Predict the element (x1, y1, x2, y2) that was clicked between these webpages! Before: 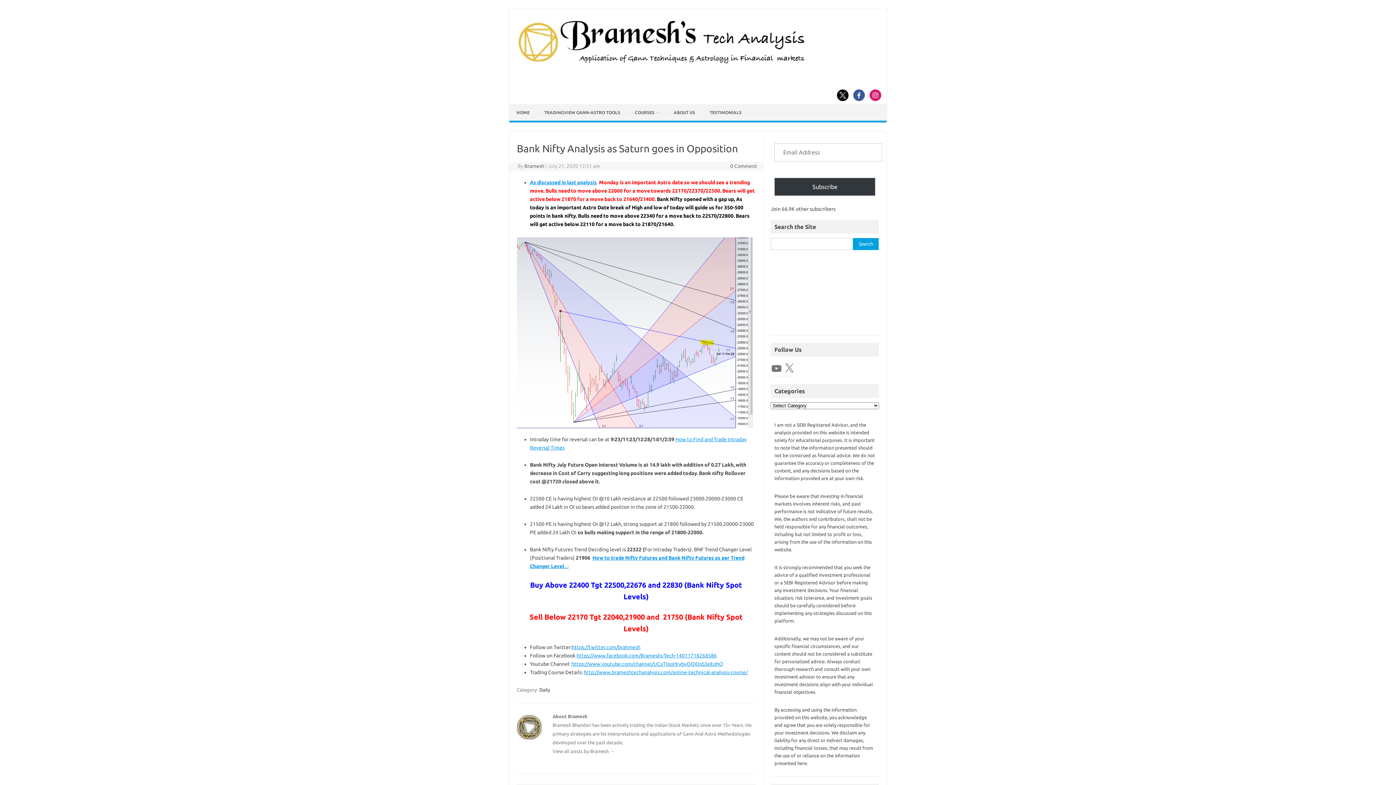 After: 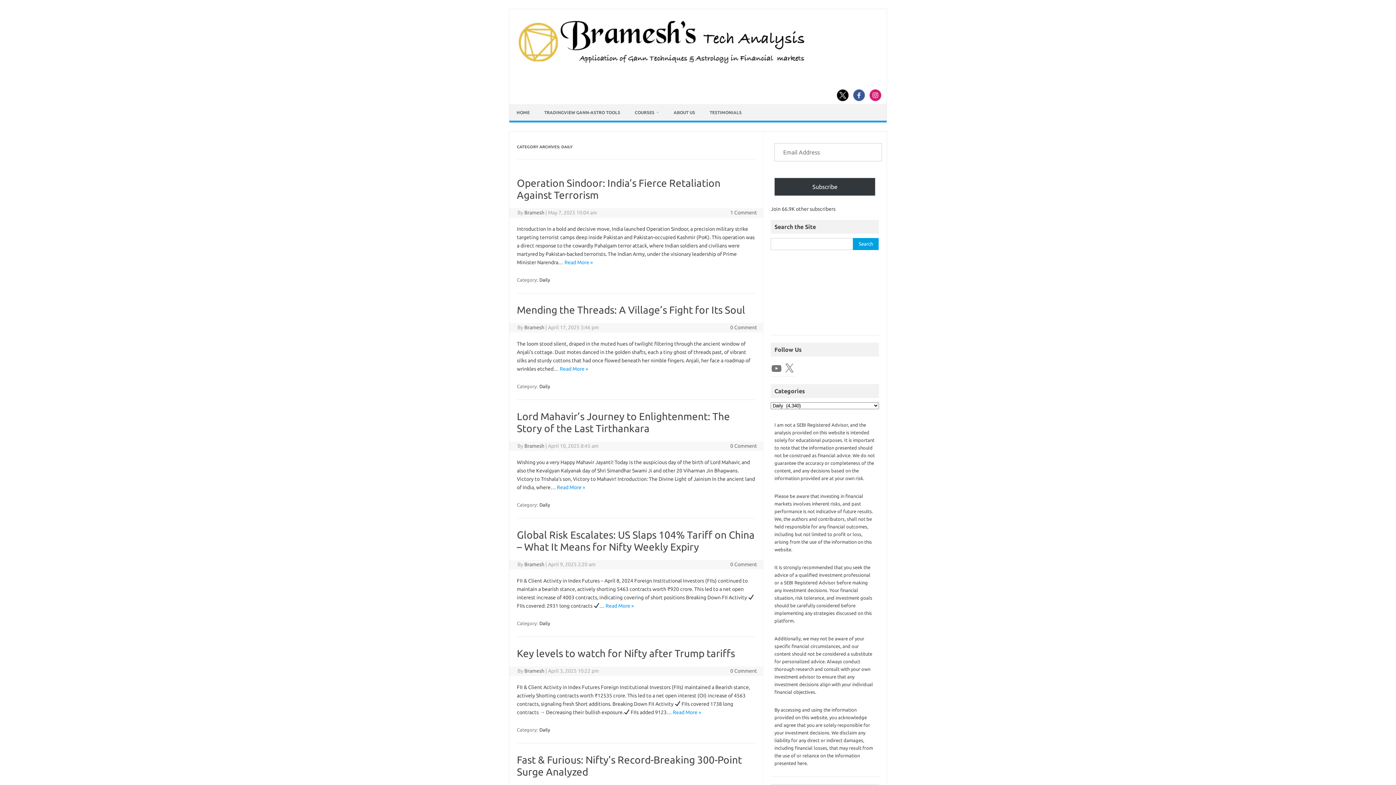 Action: bbox: (538, 686, 550, 693) label: Daily